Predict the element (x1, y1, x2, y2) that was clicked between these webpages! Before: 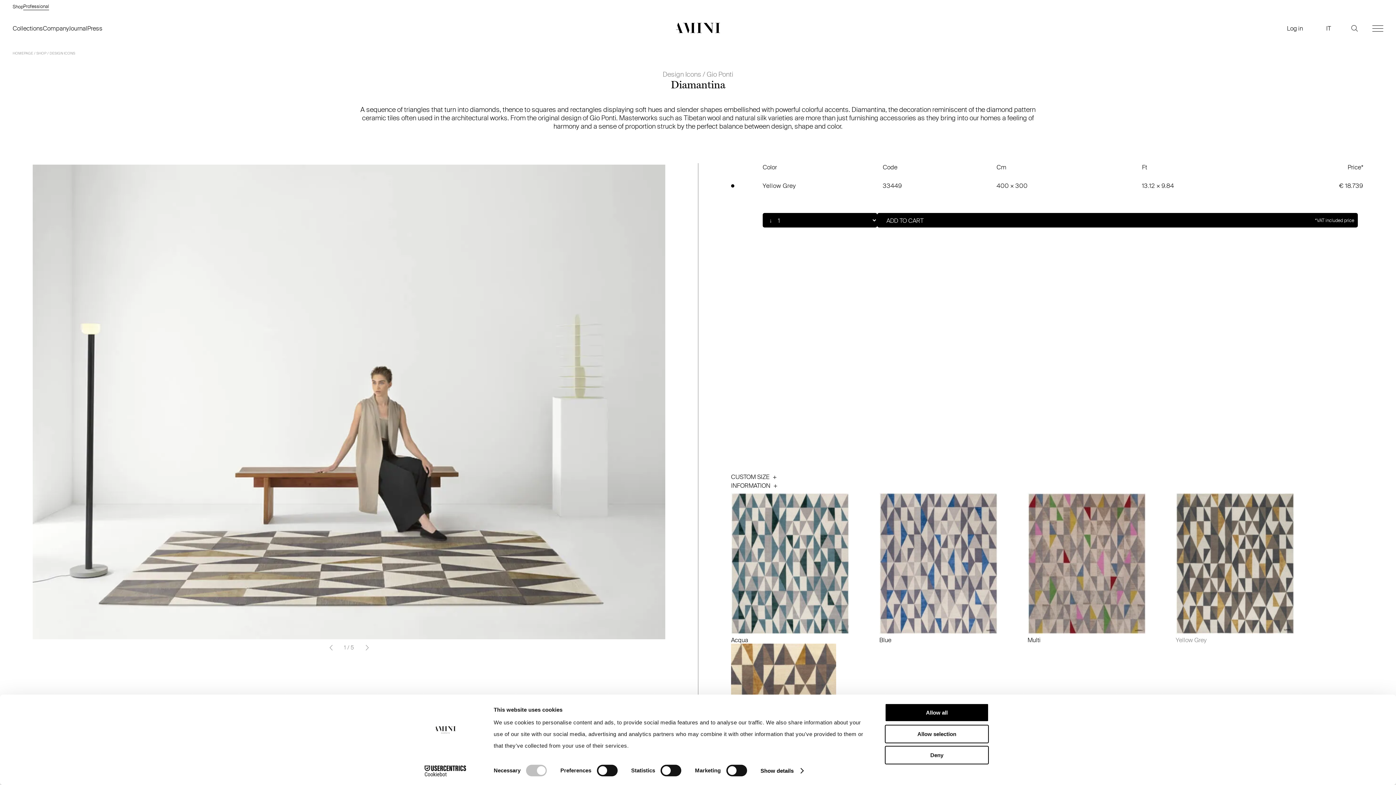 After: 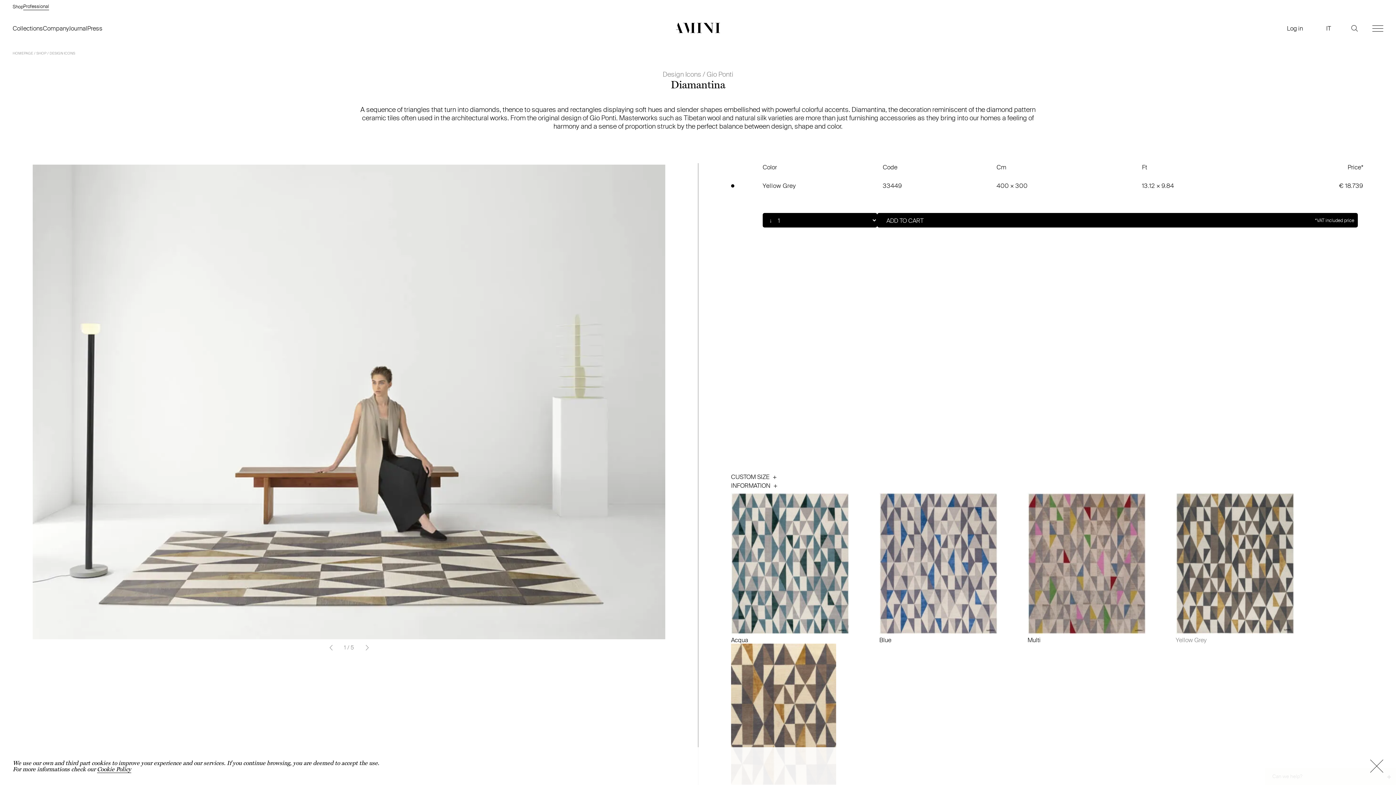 Action: label: Allow selection bbox: (885, 725, 989, 743)